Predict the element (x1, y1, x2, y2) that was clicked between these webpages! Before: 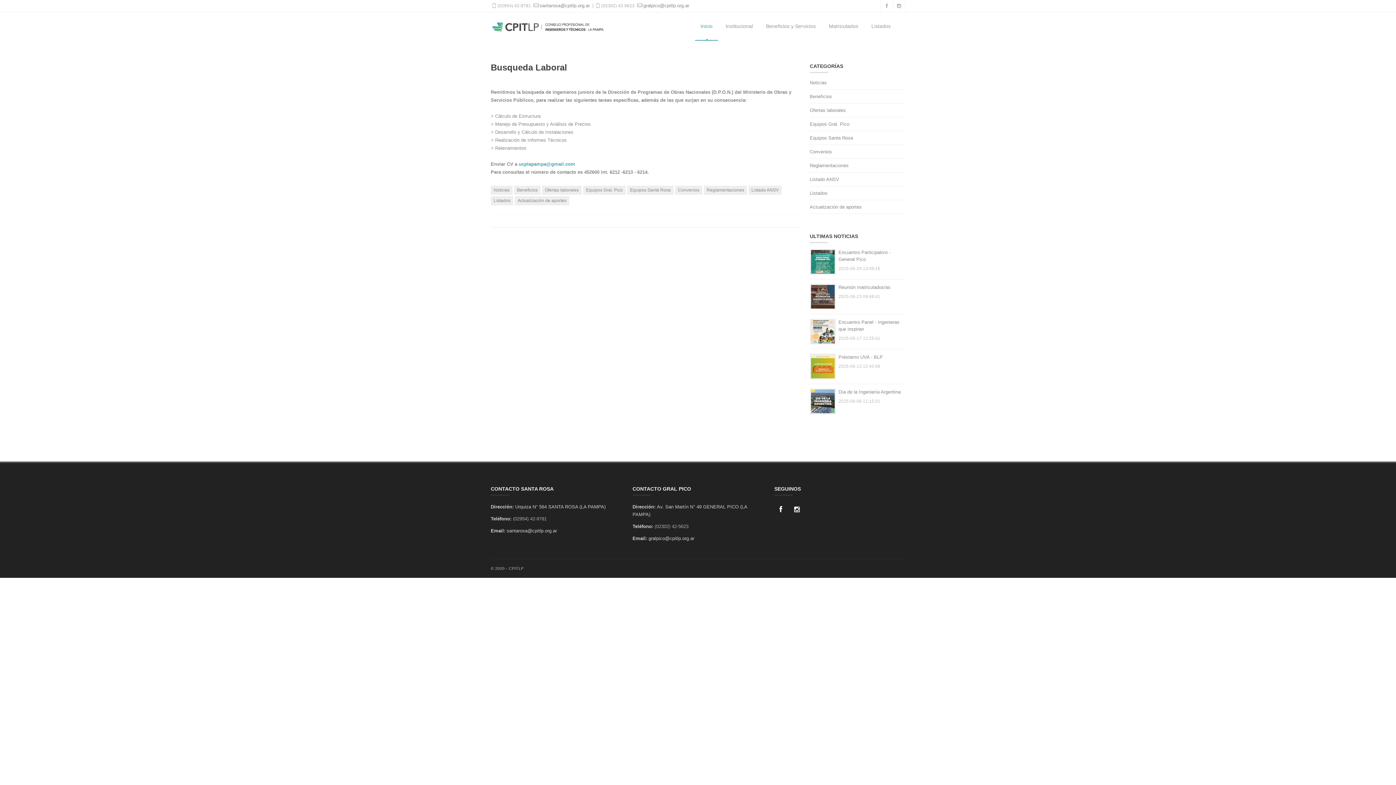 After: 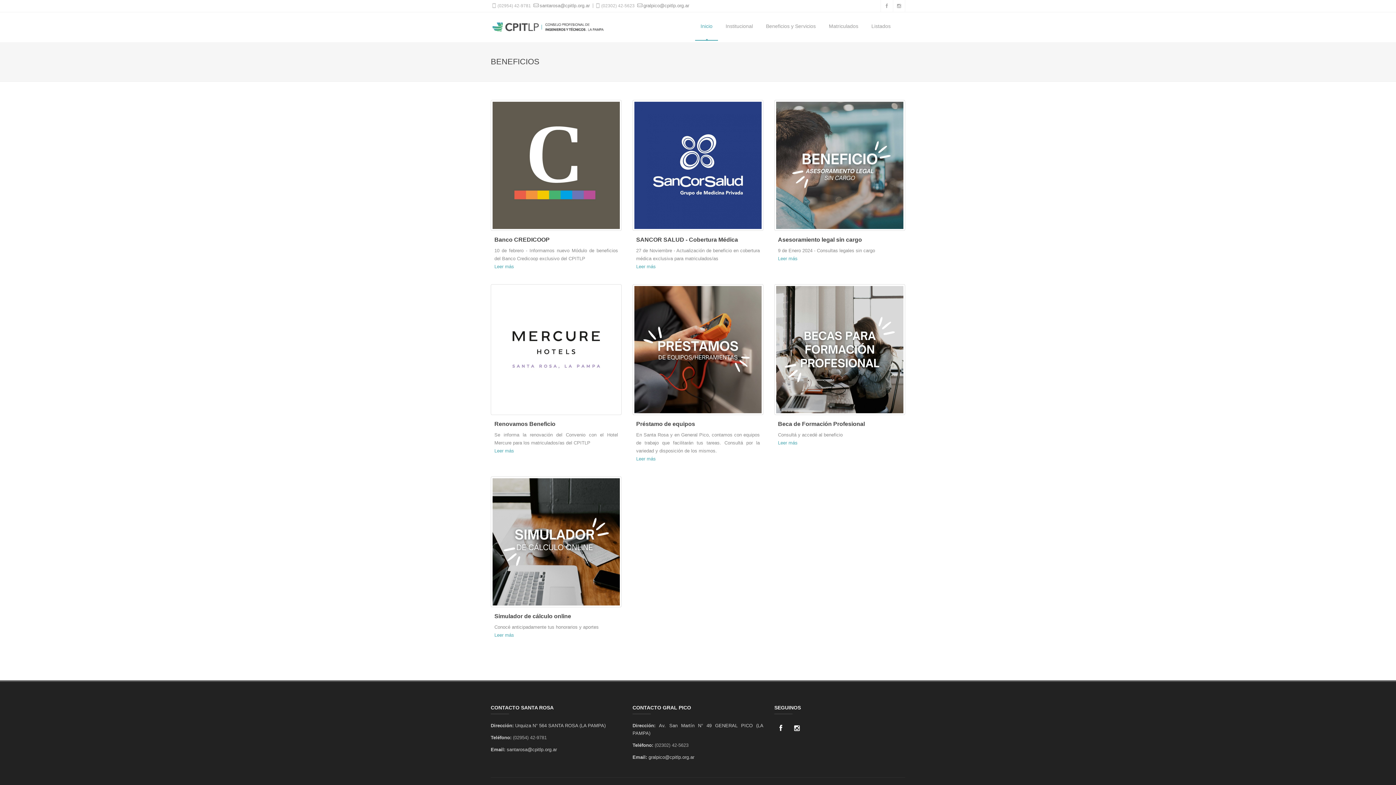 Action: label: Beneficios bbox: (514, 185, 540, 194)